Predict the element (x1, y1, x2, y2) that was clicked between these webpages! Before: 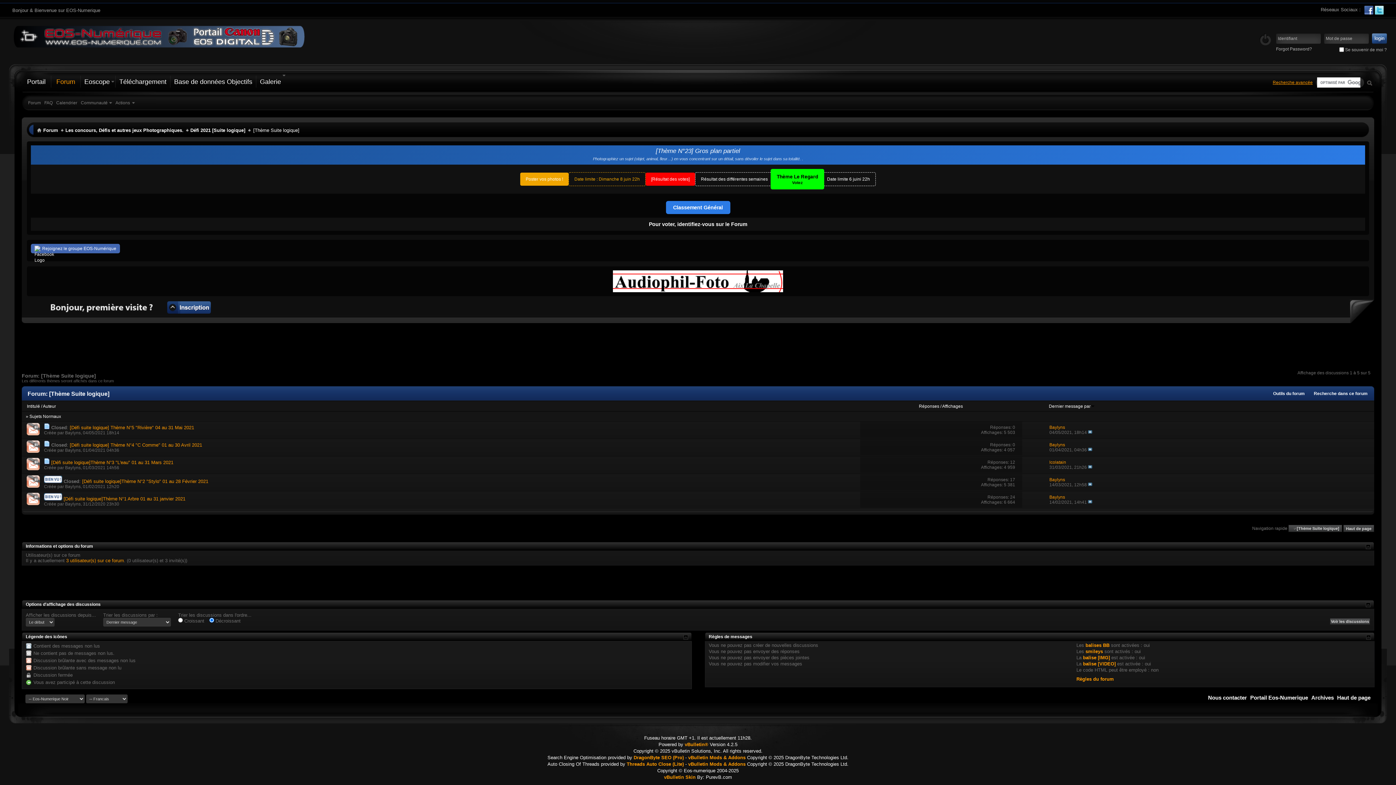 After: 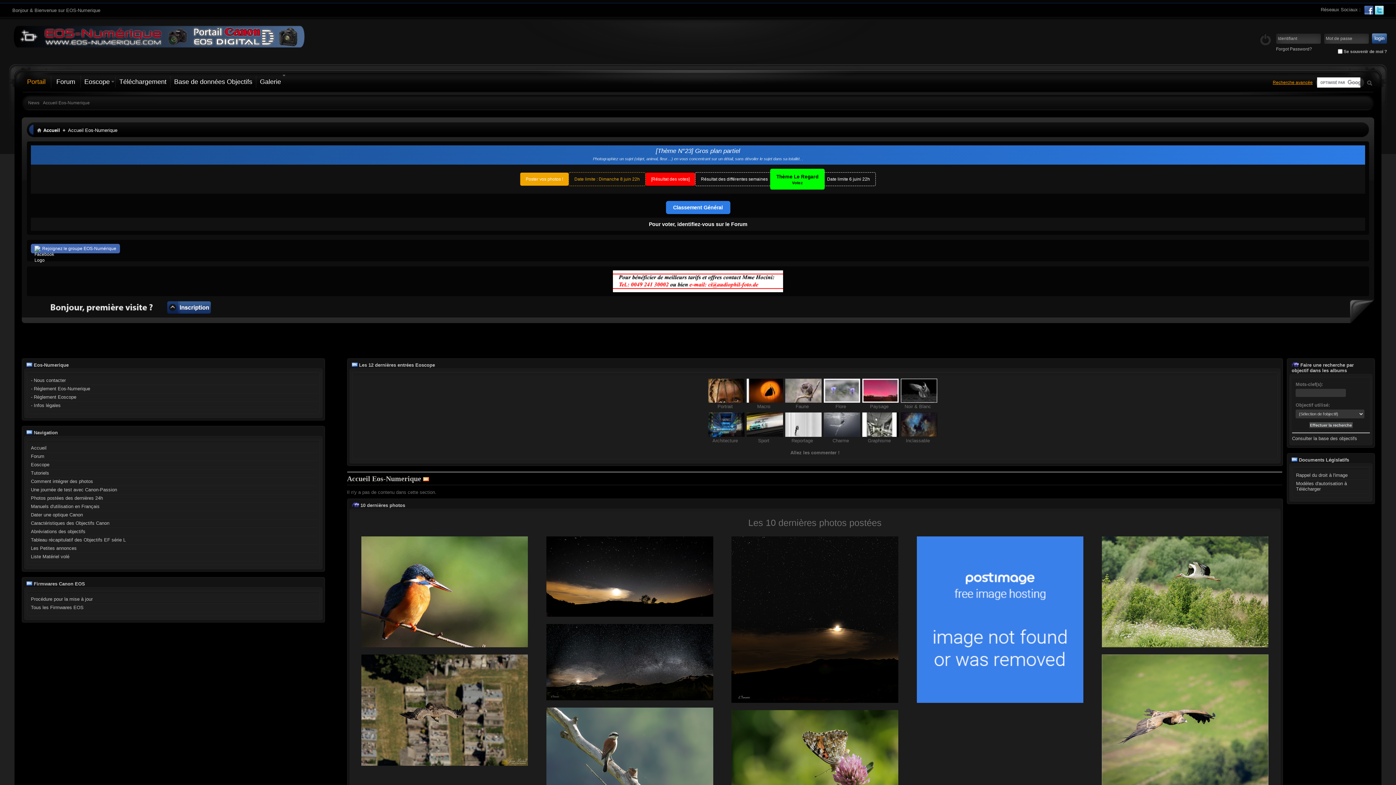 Action: bbox: (21, 70, 50, 92) label: Portail